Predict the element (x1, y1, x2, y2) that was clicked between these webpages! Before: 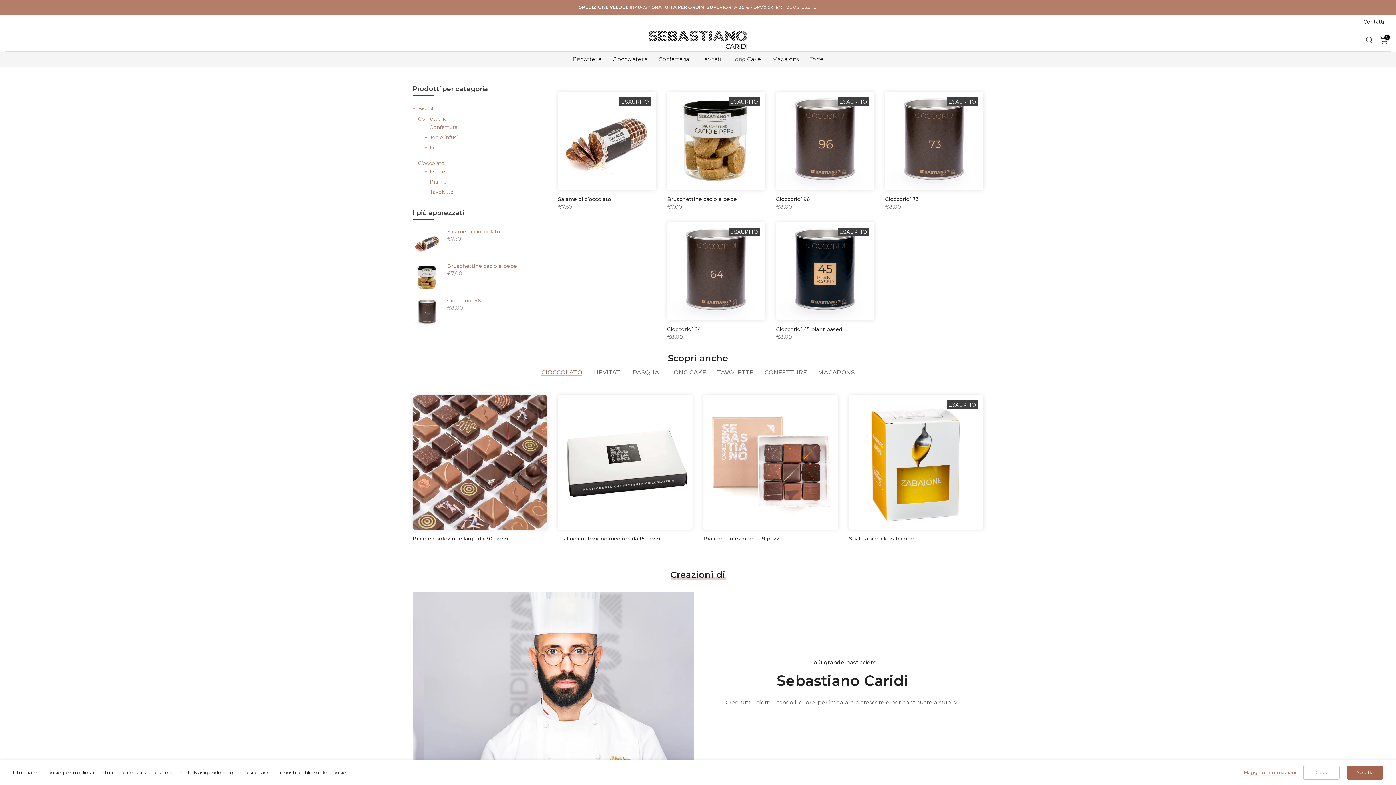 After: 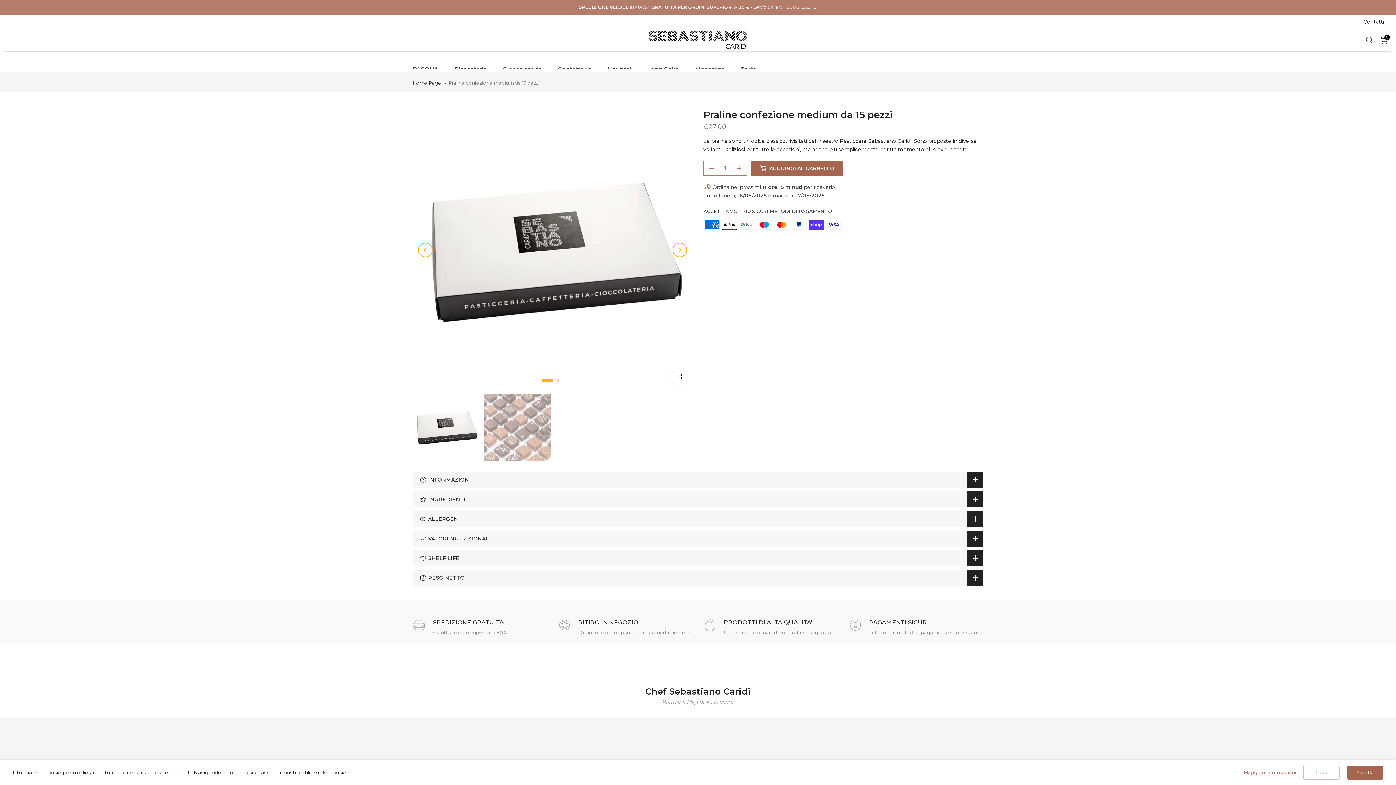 Action: bbox: (558, 395, 692, 529)